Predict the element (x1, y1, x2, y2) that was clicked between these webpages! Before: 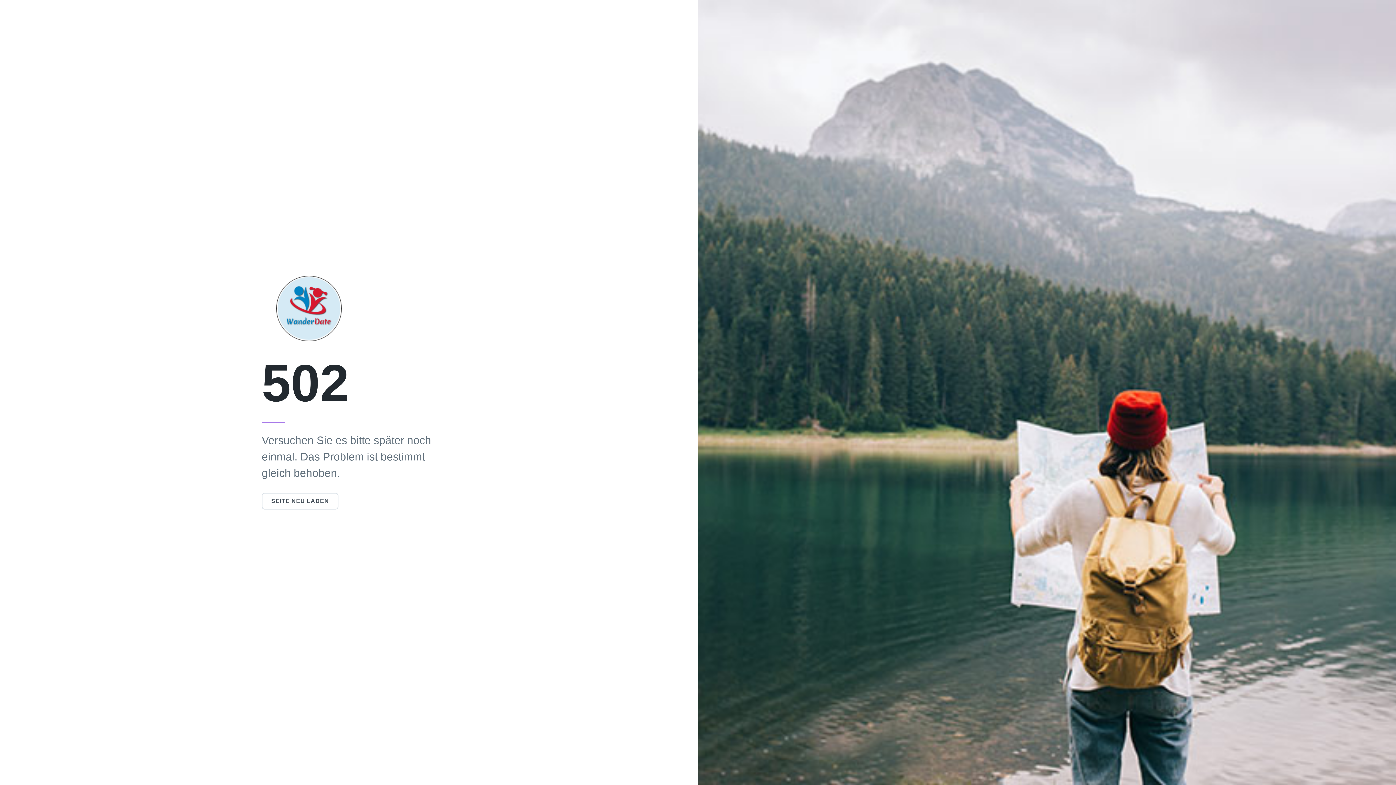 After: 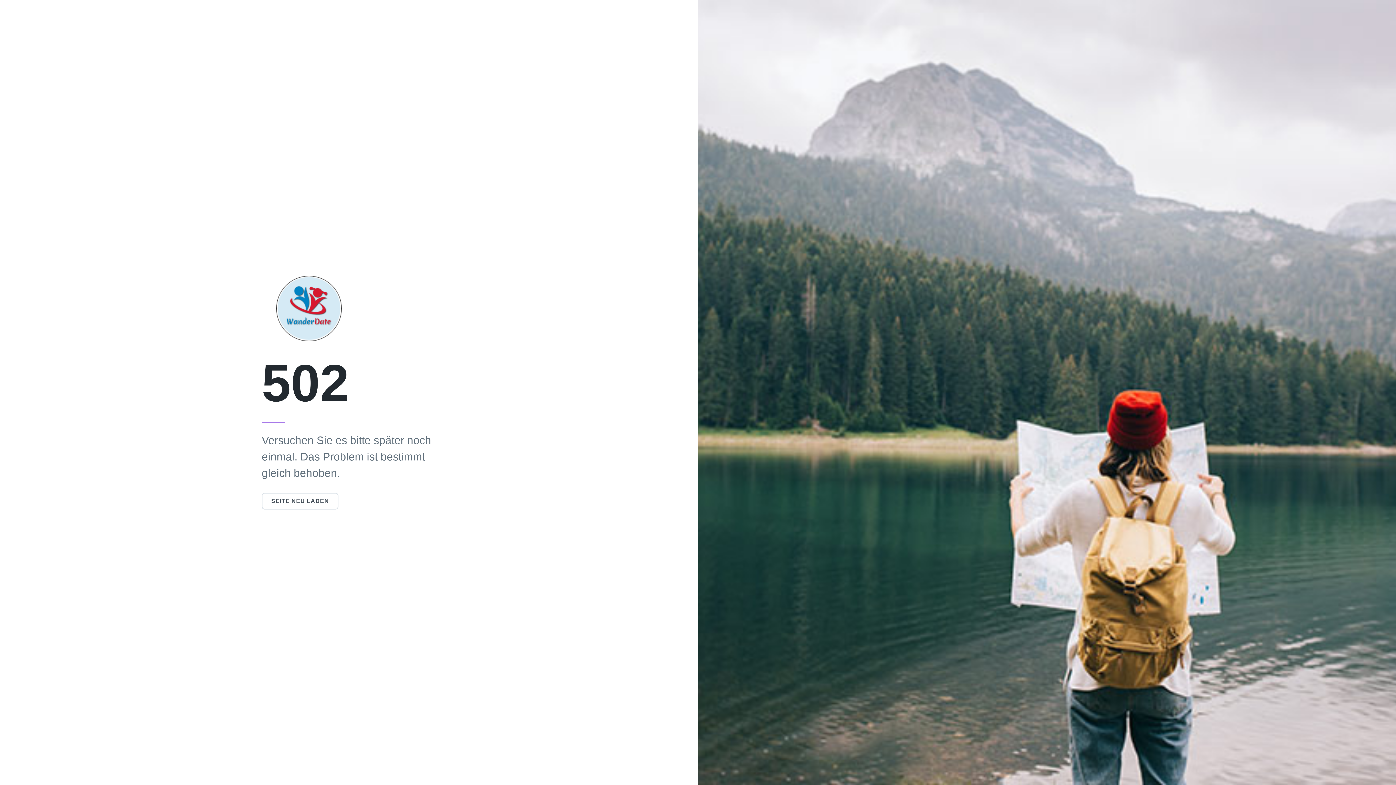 Action: bbox: (261, 498, 338, 504) label: SEITE NEU LADEN